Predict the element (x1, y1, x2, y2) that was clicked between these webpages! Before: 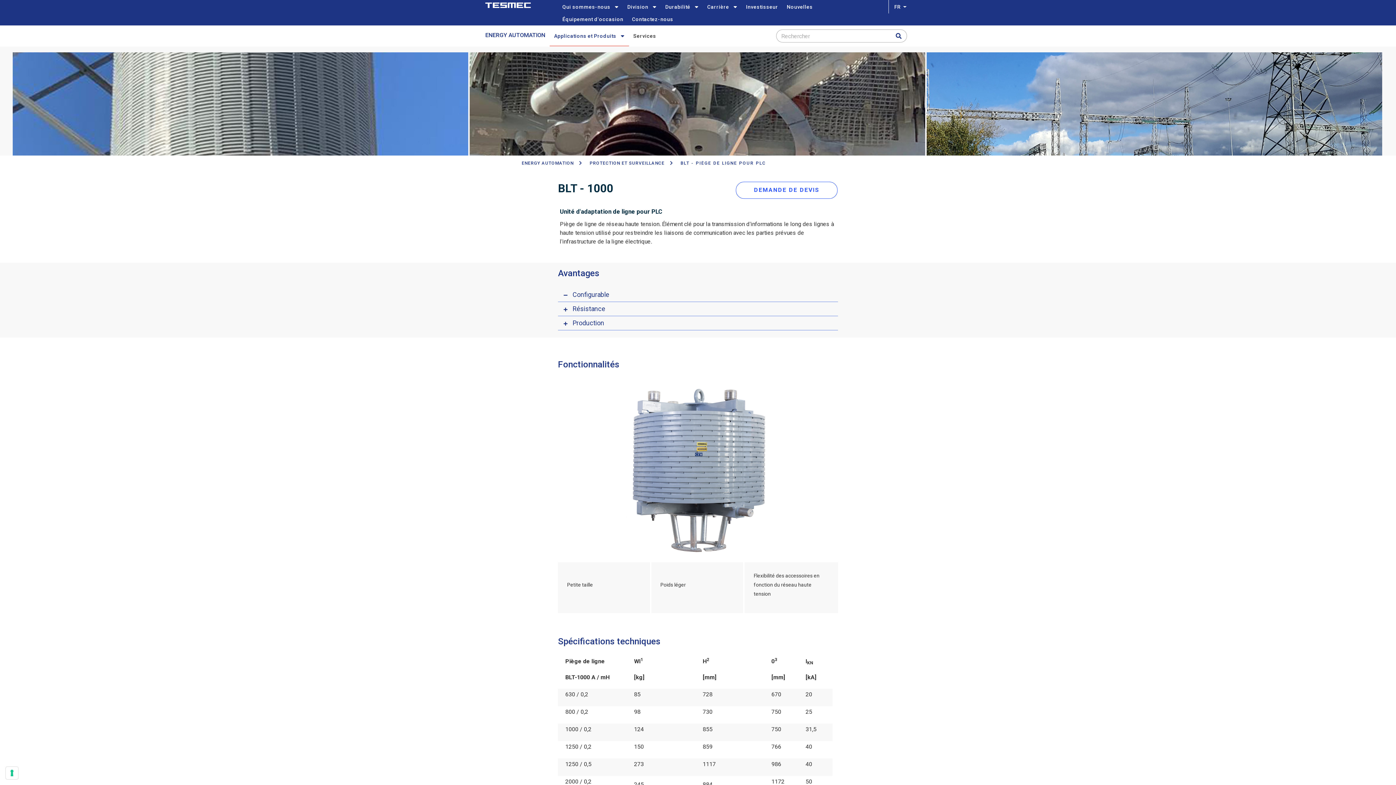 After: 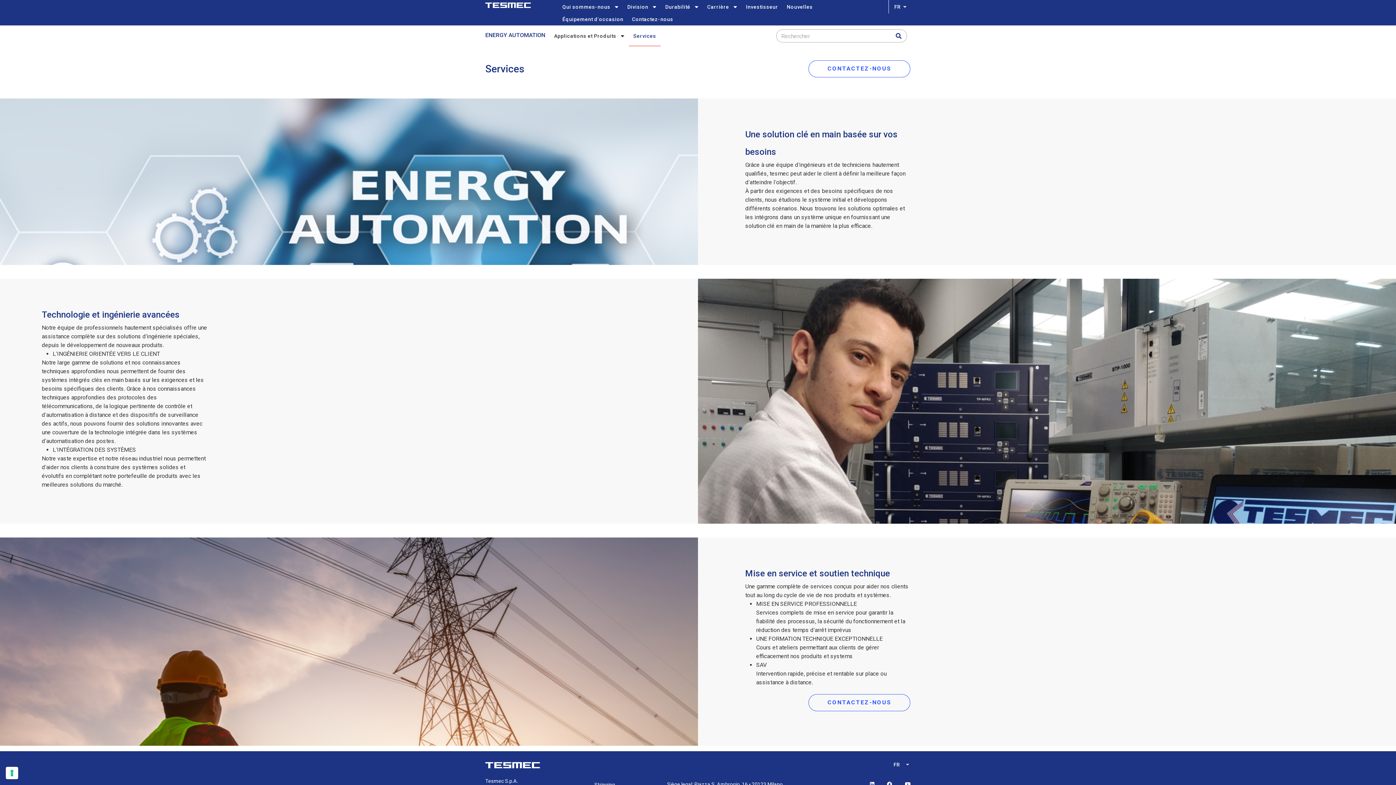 Action: label: Services bbox: (629, 26, 660, 46)